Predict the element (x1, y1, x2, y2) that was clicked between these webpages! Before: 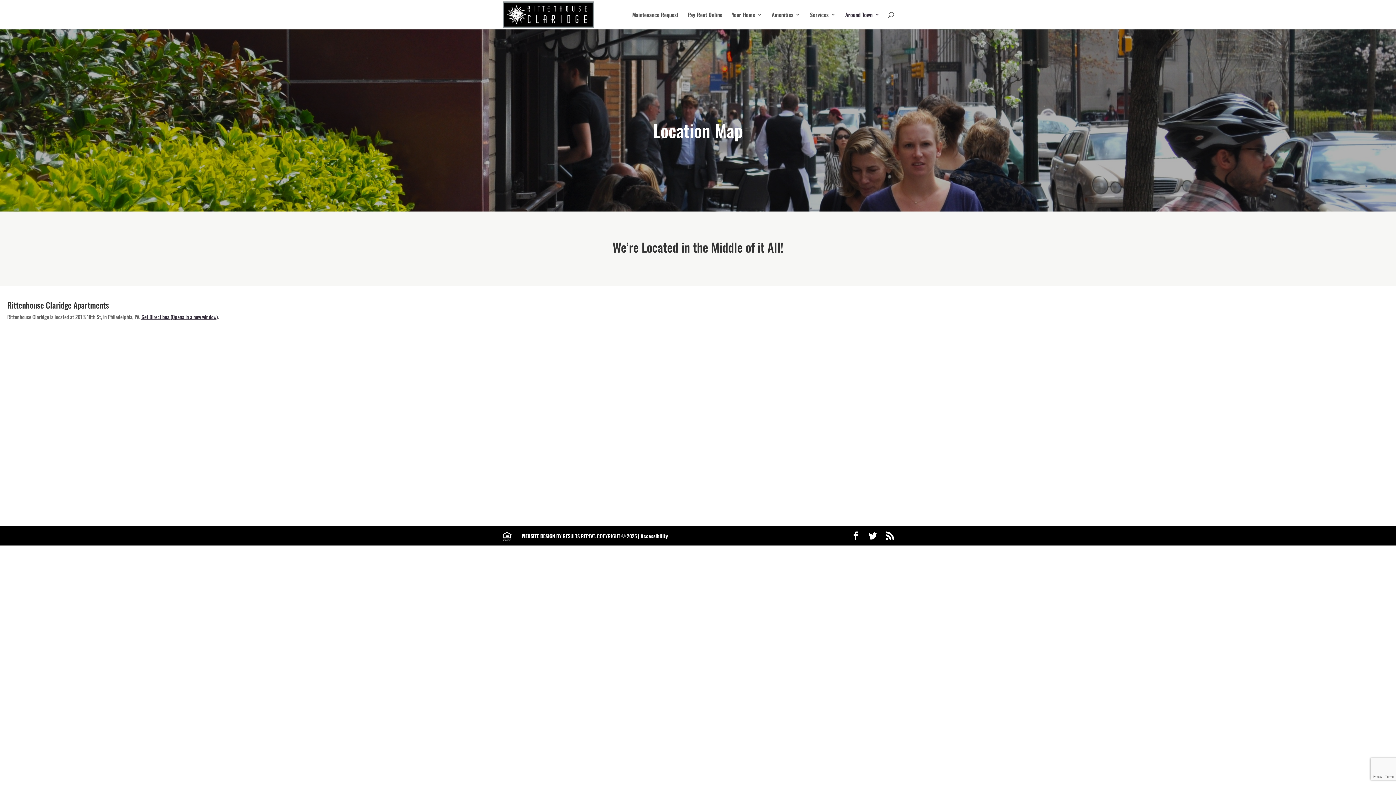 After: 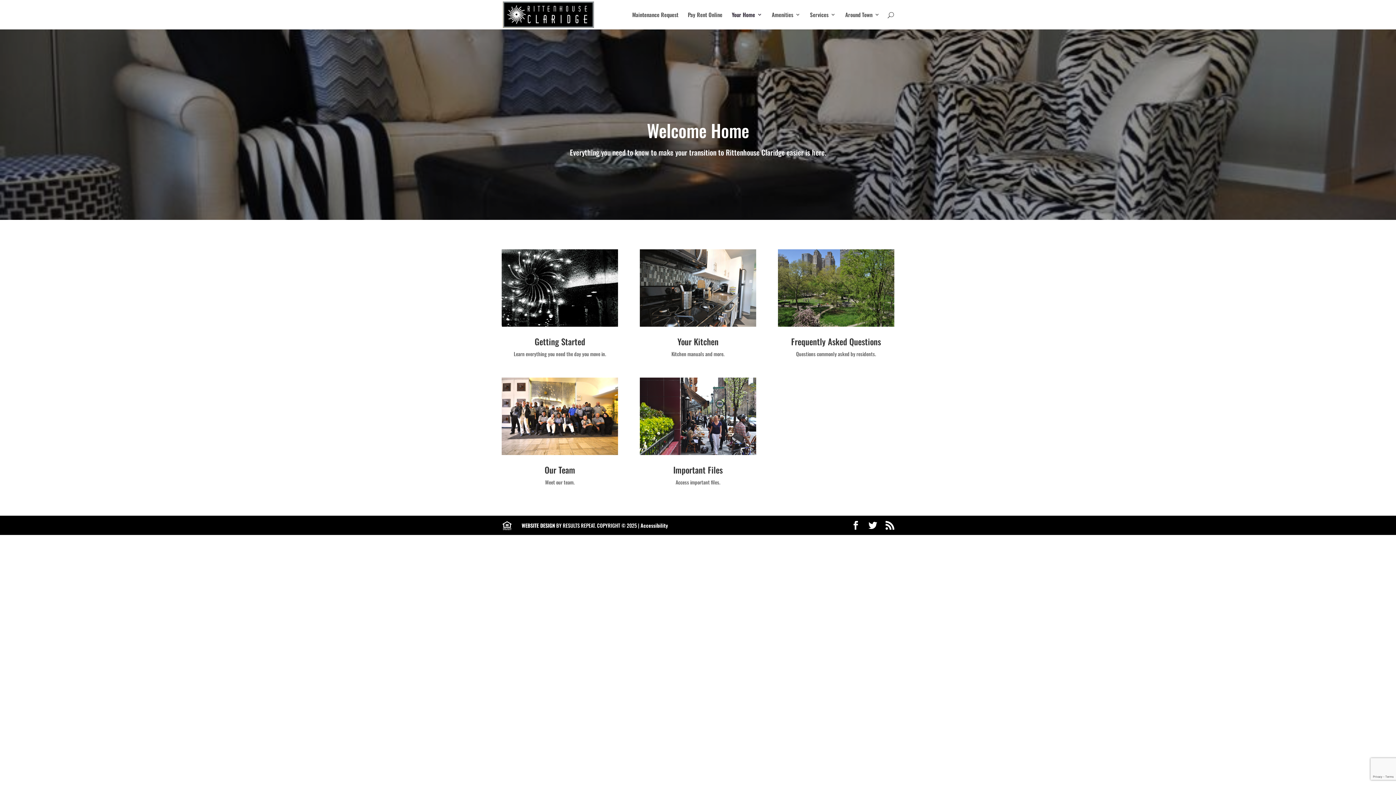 Action: label: Your Home bbox: (732, 12, 762, 29)